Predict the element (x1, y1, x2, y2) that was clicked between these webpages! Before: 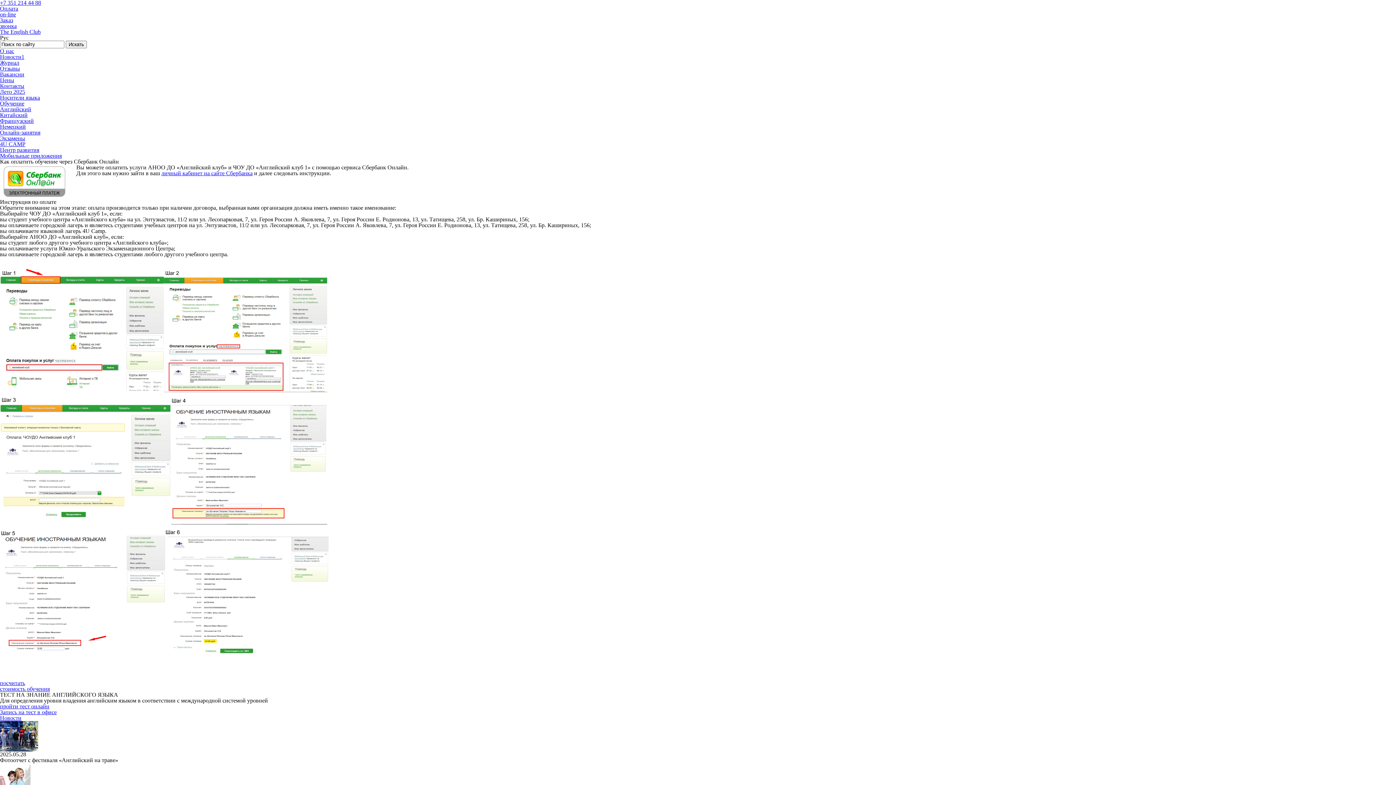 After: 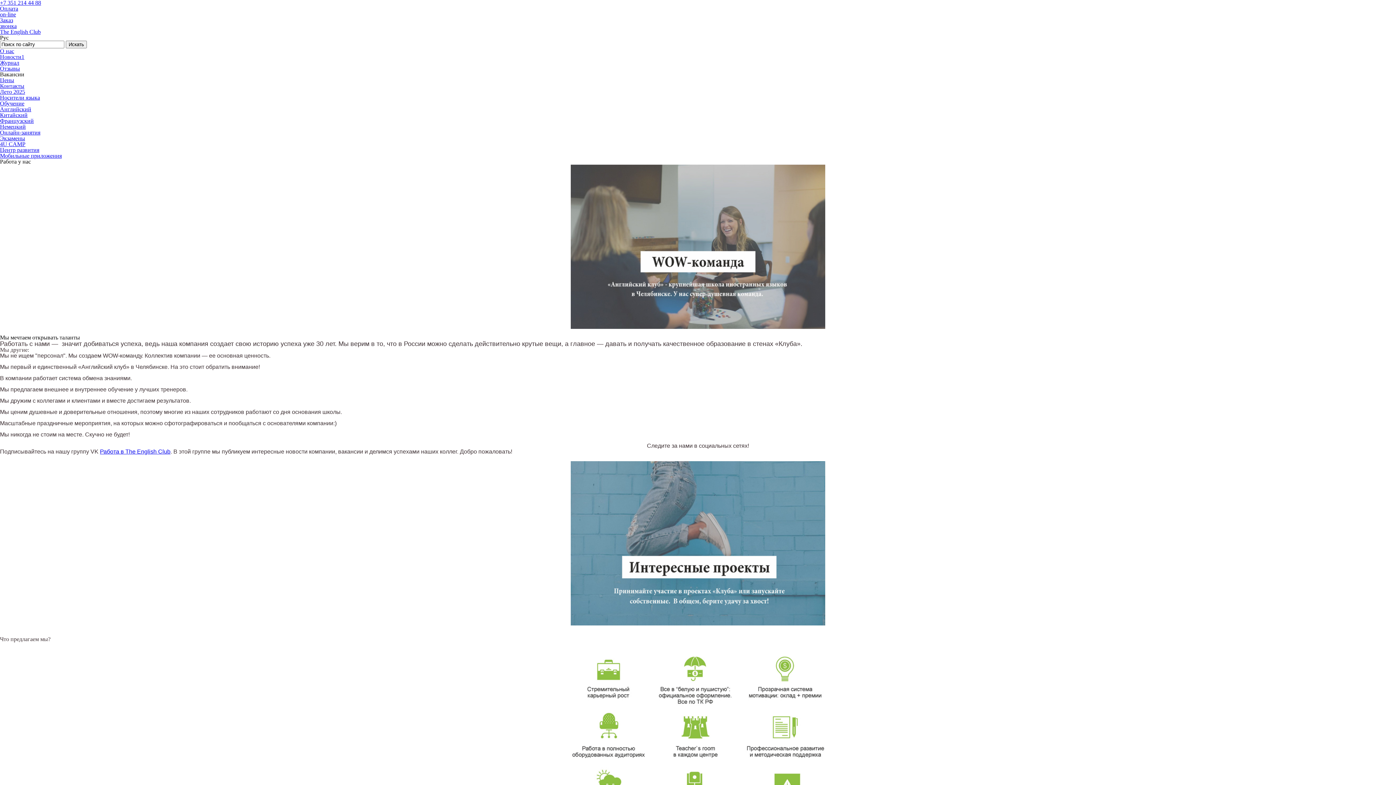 Action: bbox: (0, 71, 24, 77) label: Вакансии